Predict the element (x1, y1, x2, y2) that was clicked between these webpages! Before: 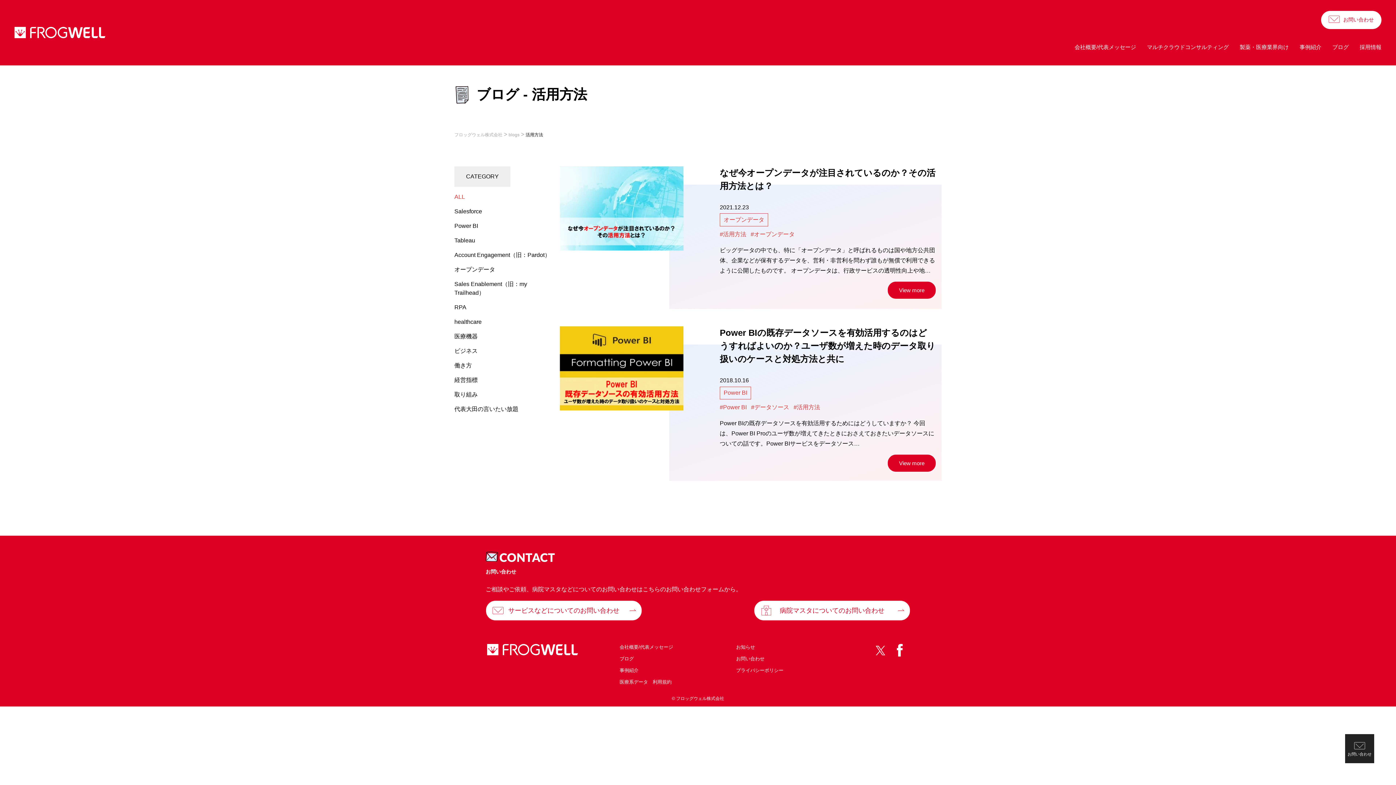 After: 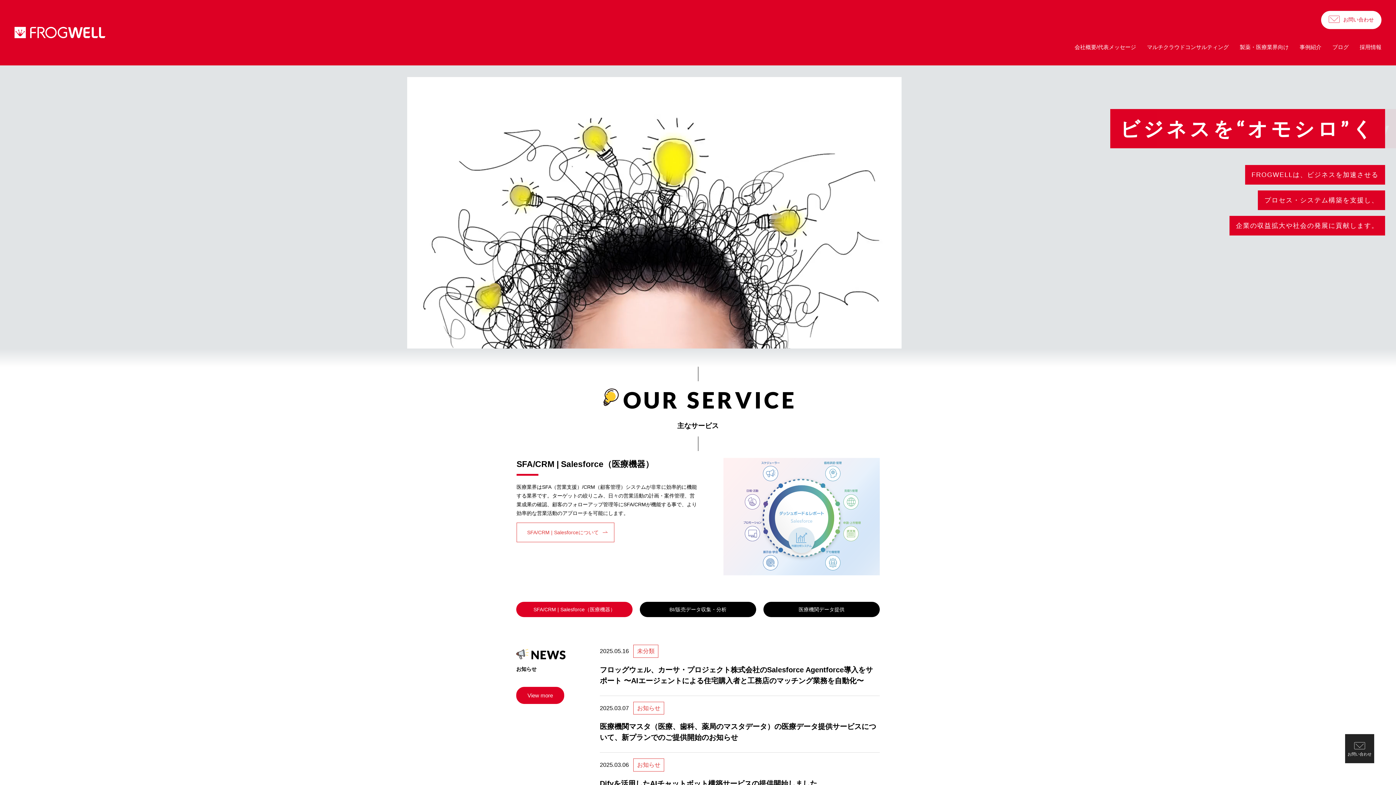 Action: label: フロッグウェル株式会社 bbox: (454, 132, 502, 137)